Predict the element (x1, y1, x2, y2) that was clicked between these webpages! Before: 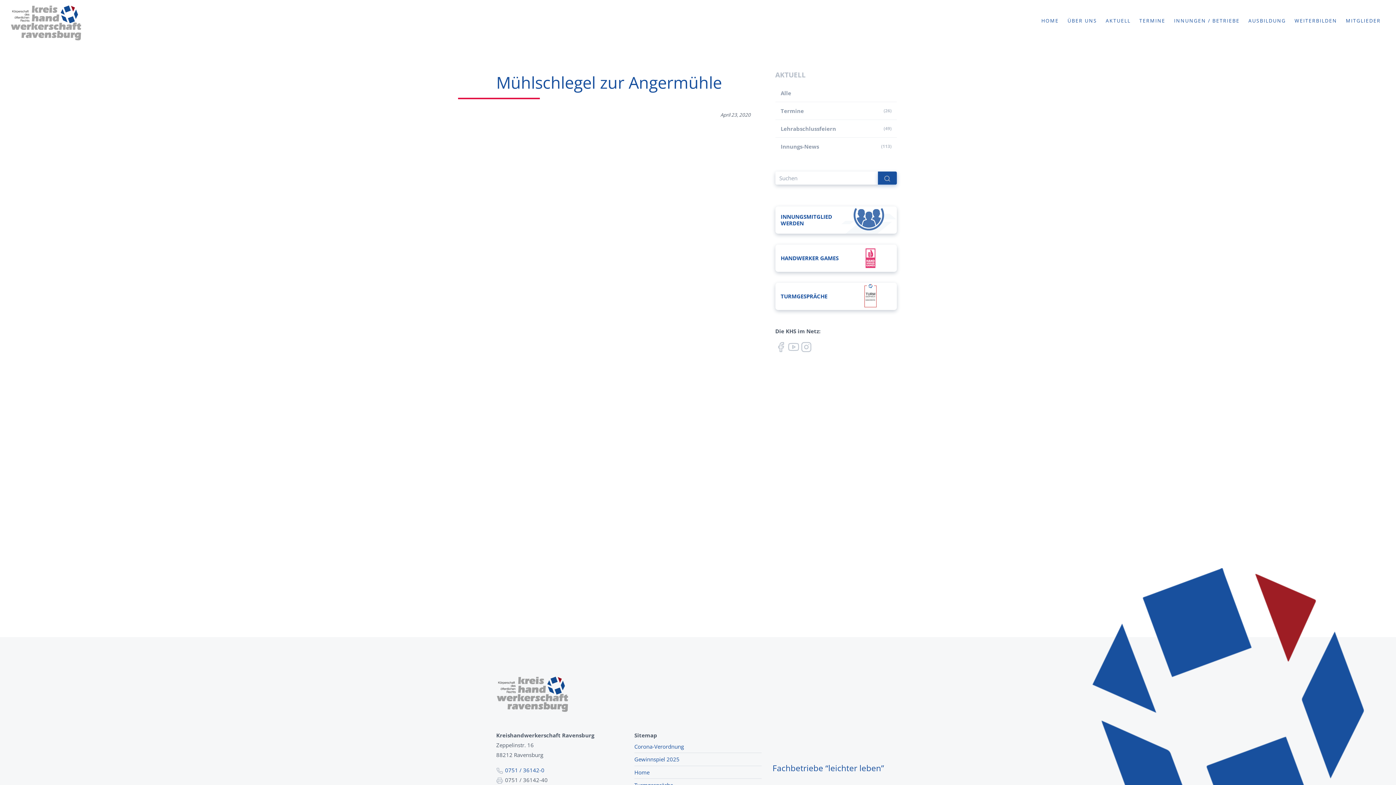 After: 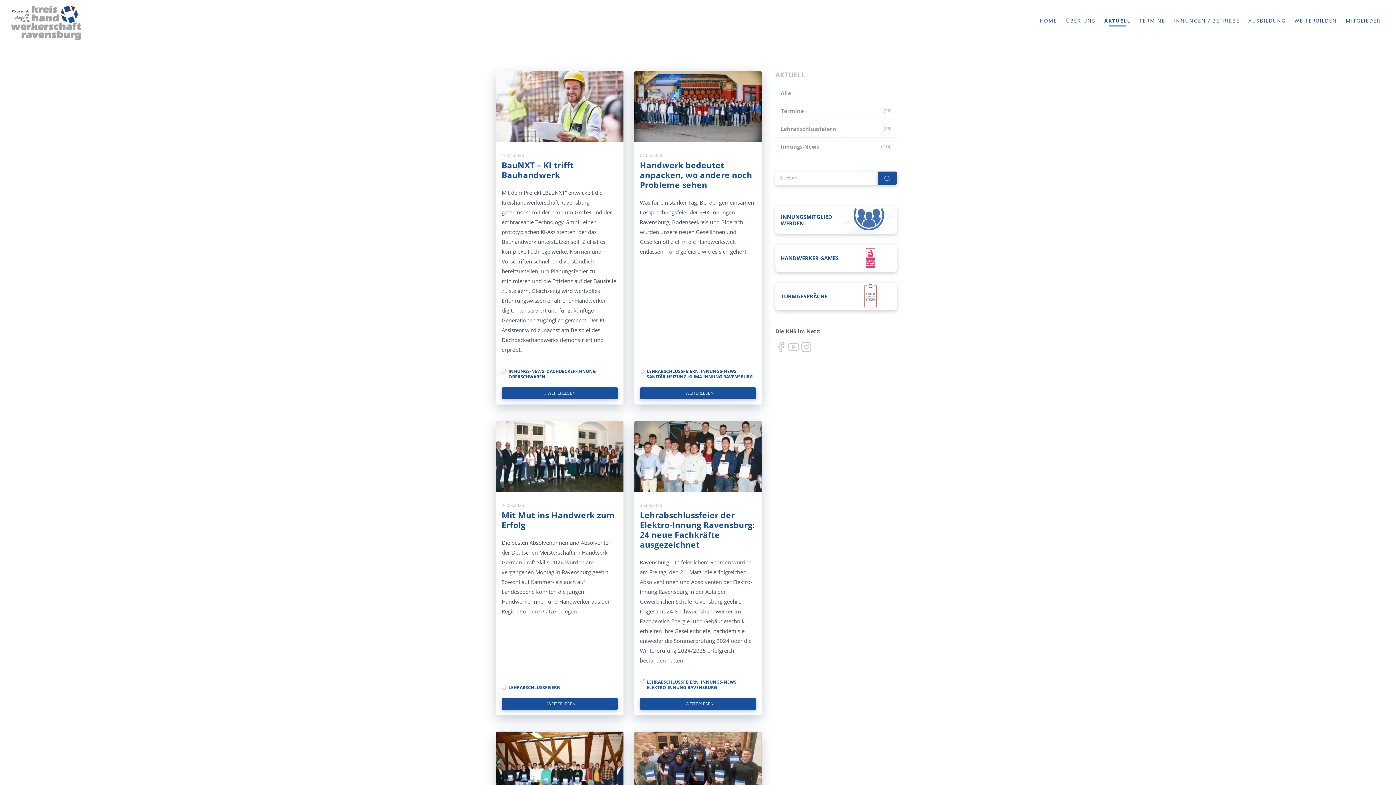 Action: label: AKTUELL bbox: (1101, 10, 1135, 30)